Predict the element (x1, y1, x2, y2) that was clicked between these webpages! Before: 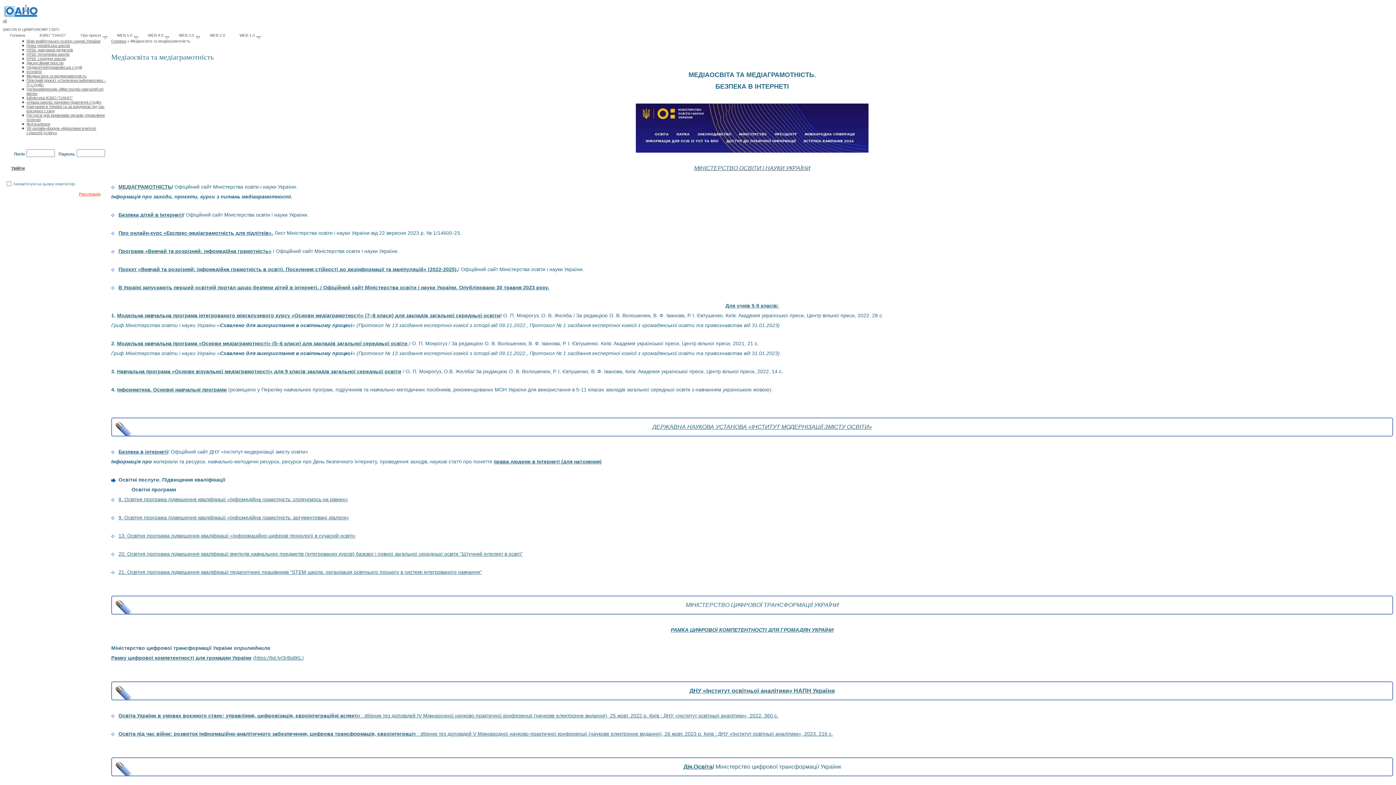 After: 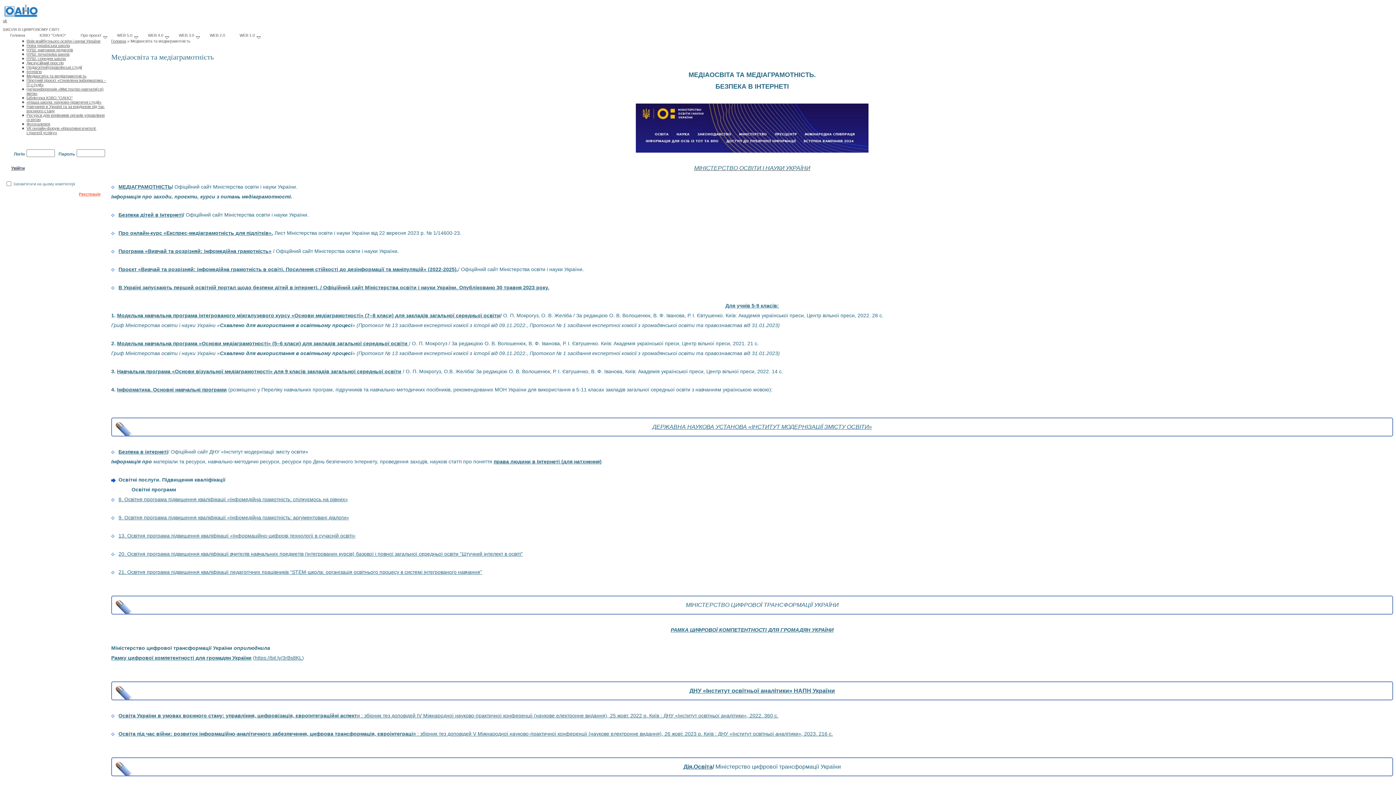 Action: label: Медіаосвіта та медіаграмотність bbox: (26, 73, 86, 78)